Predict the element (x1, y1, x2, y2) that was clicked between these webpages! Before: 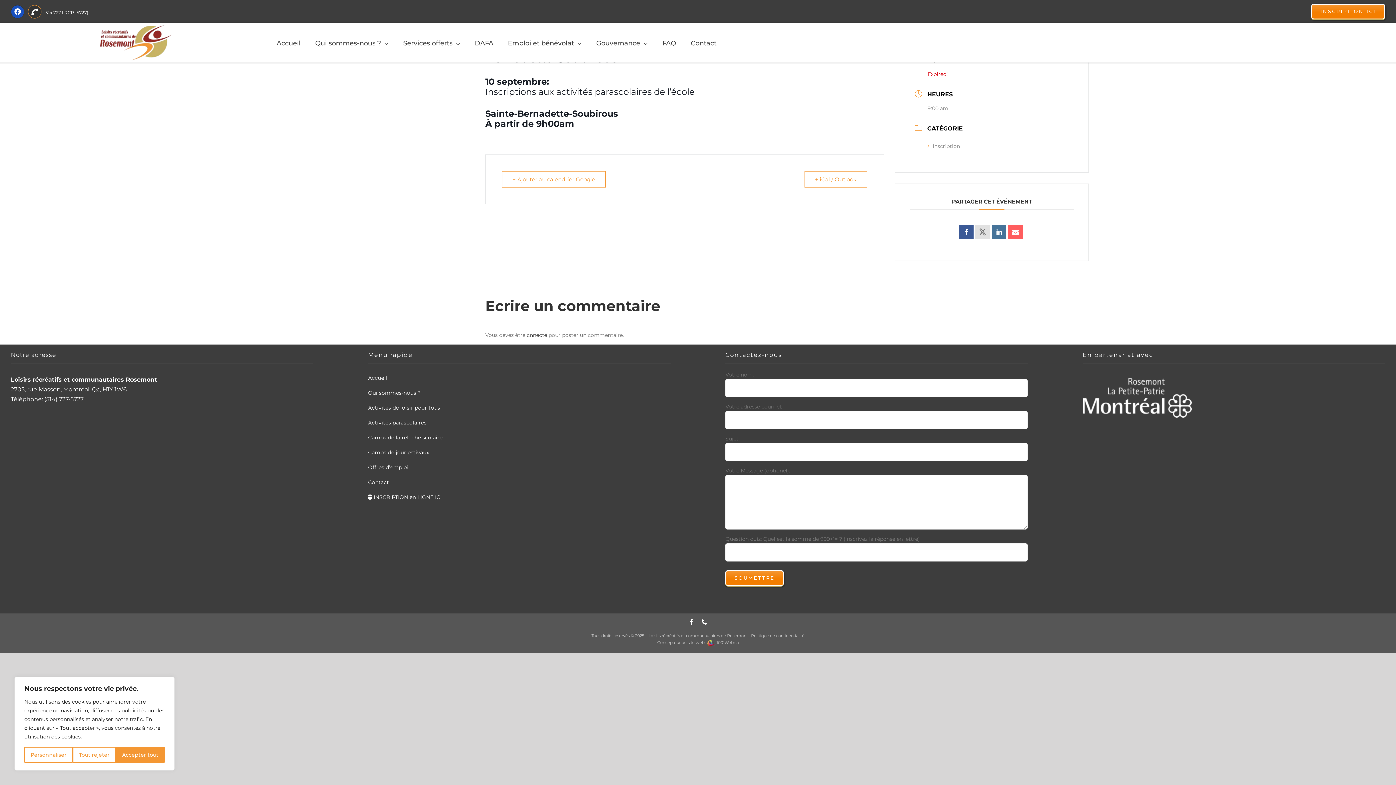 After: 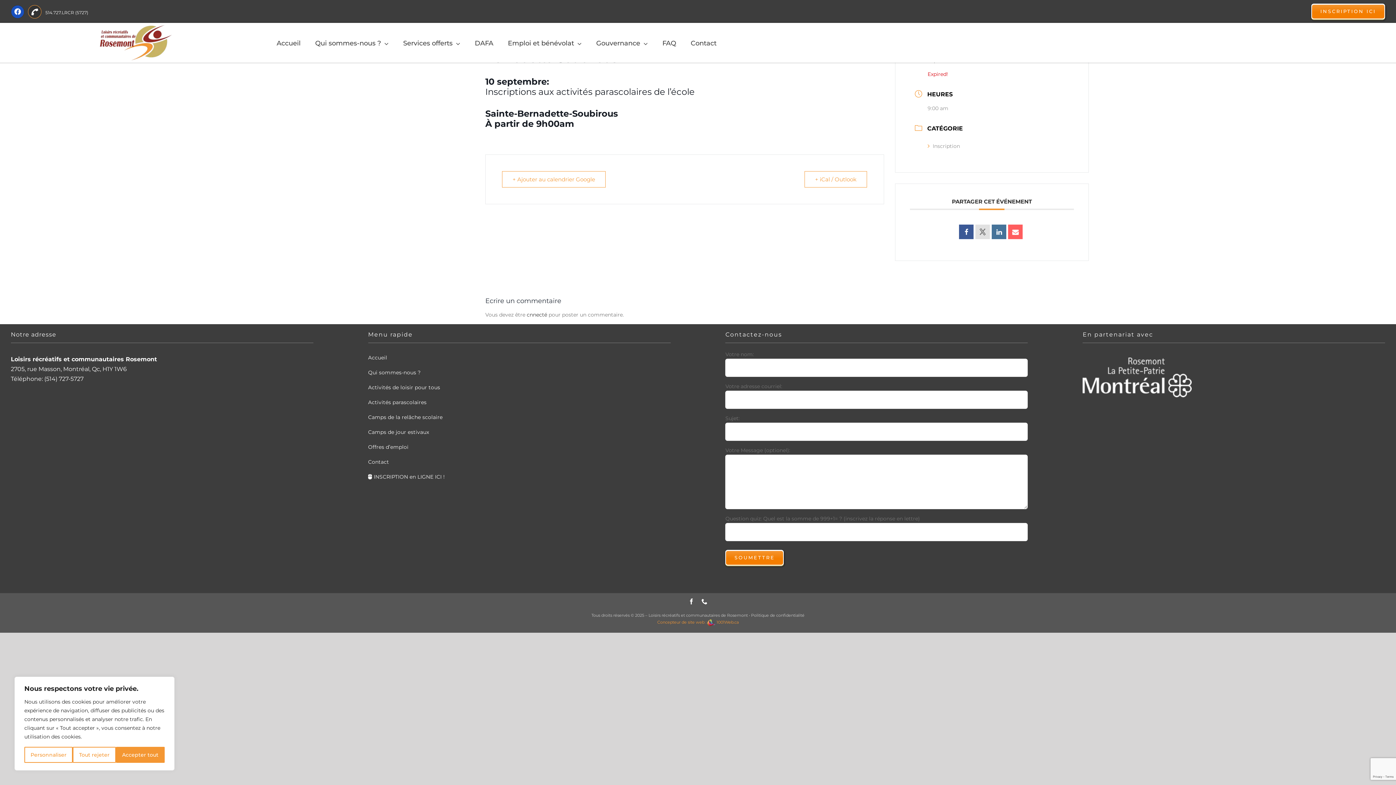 Action: bbox: (657, 640, 738, 645) label: Concepteur de site web :  1001Web.ca